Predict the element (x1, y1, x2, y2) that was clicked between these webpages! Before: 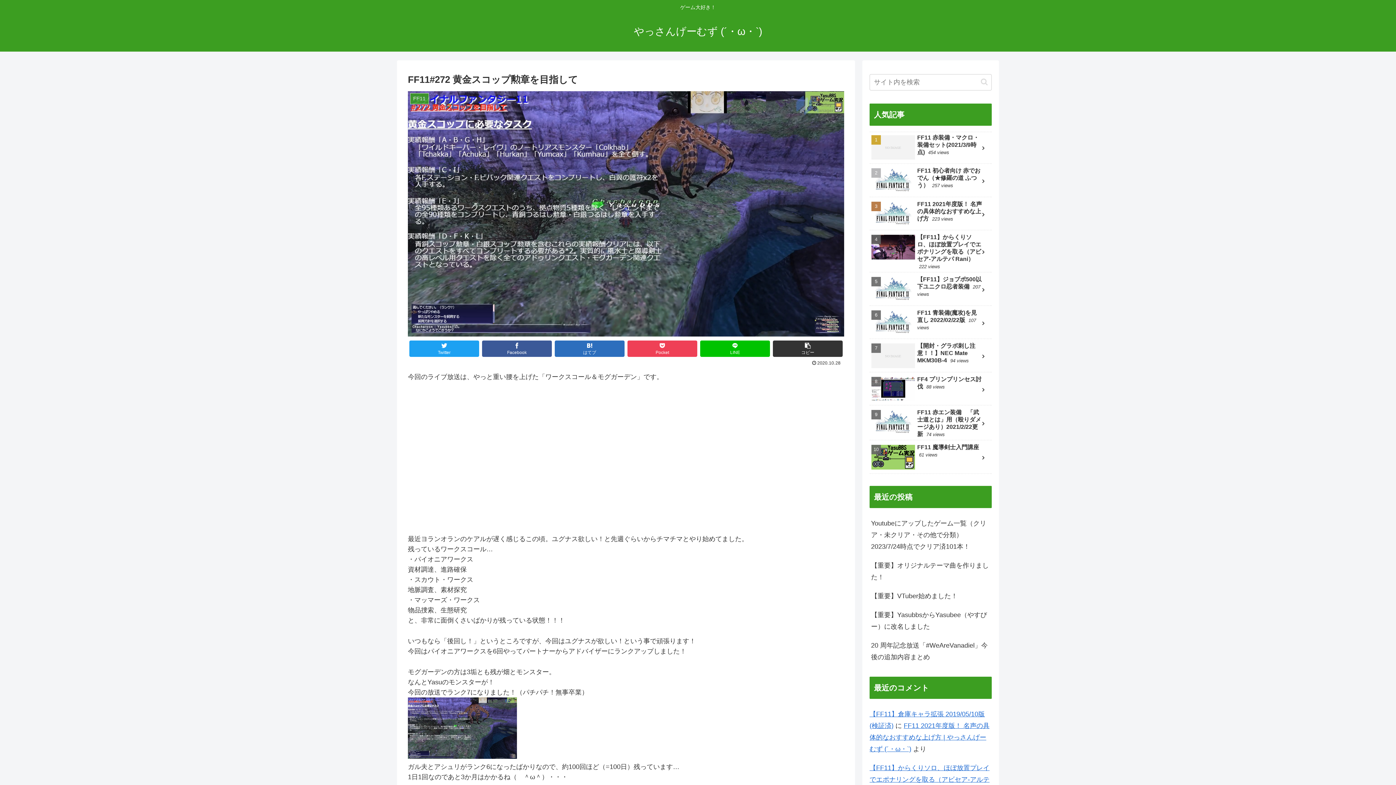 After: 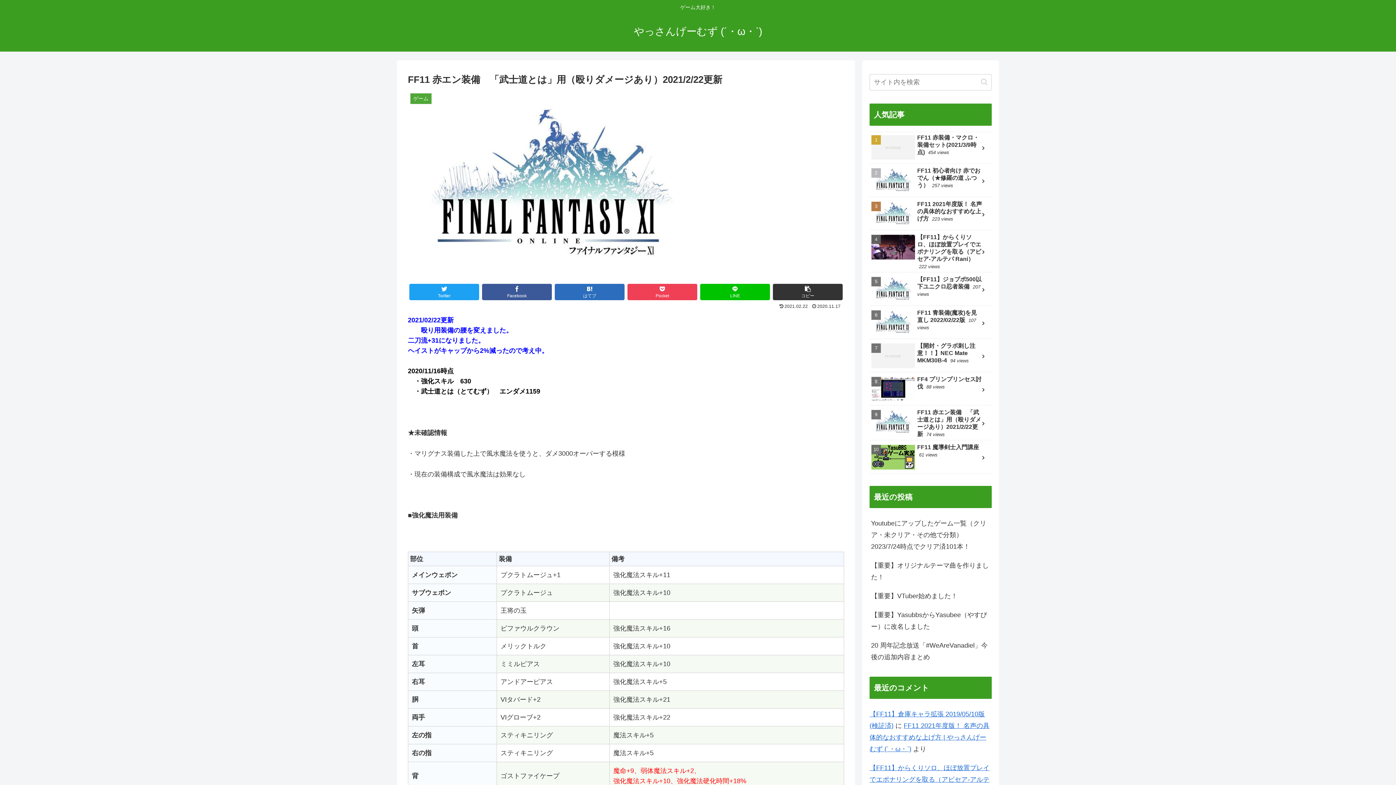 Action: bbox: (869, 407, 992, 440) label: FF11 赤エン装備　「武士道とは」用（殴りダメージあり）2021/2/22更新 74 views